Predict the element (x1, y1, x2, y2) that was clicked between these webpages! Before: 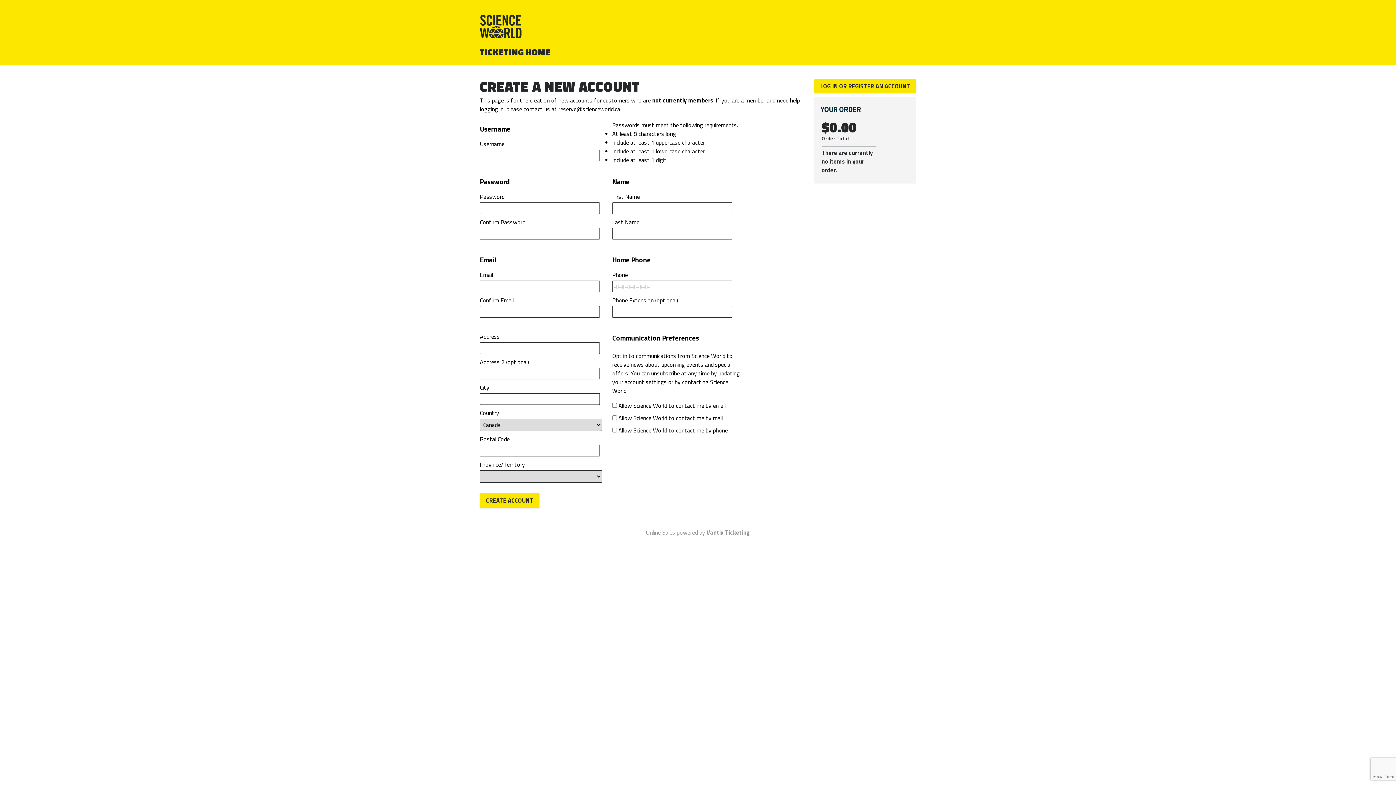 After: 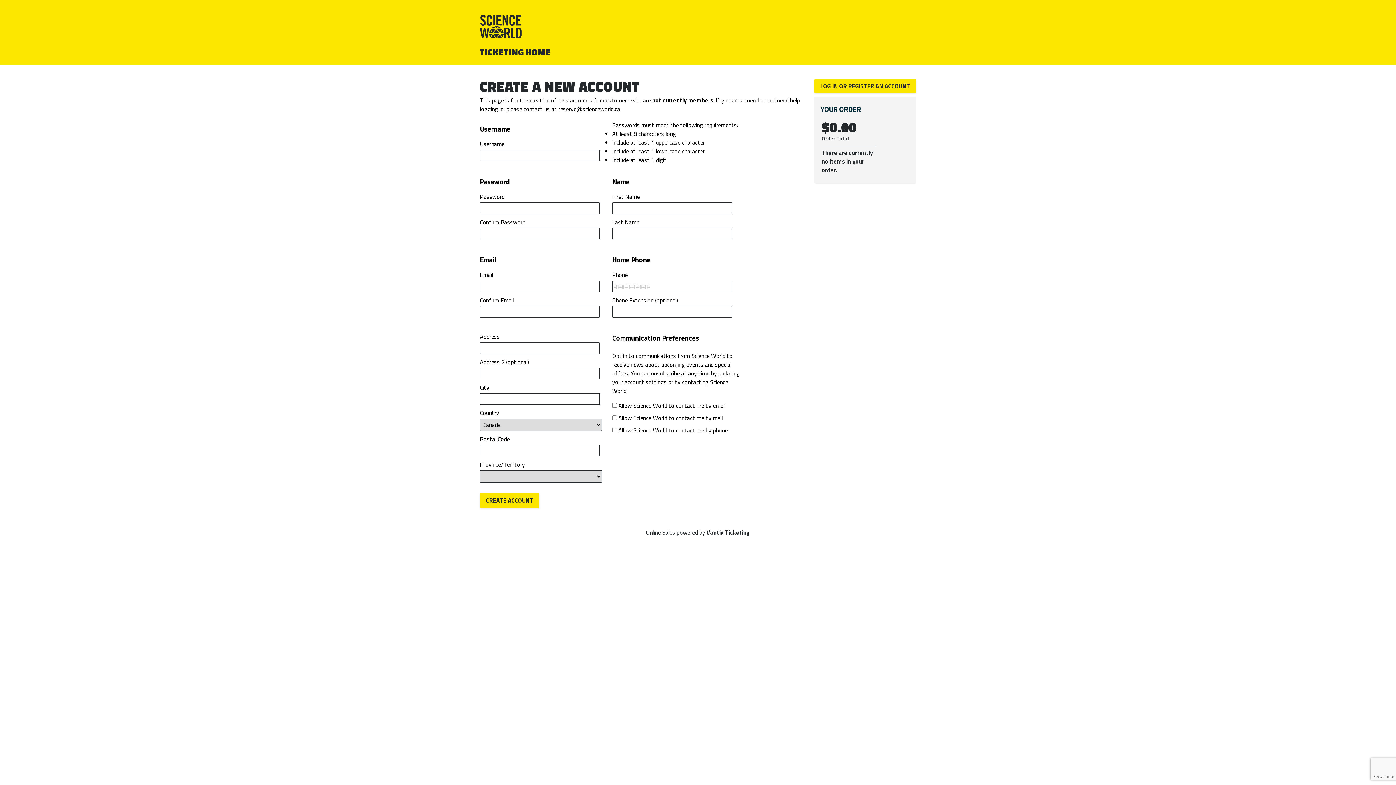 Action: bbox: (706, 528, 750, 537) label: Vantix Ticketing